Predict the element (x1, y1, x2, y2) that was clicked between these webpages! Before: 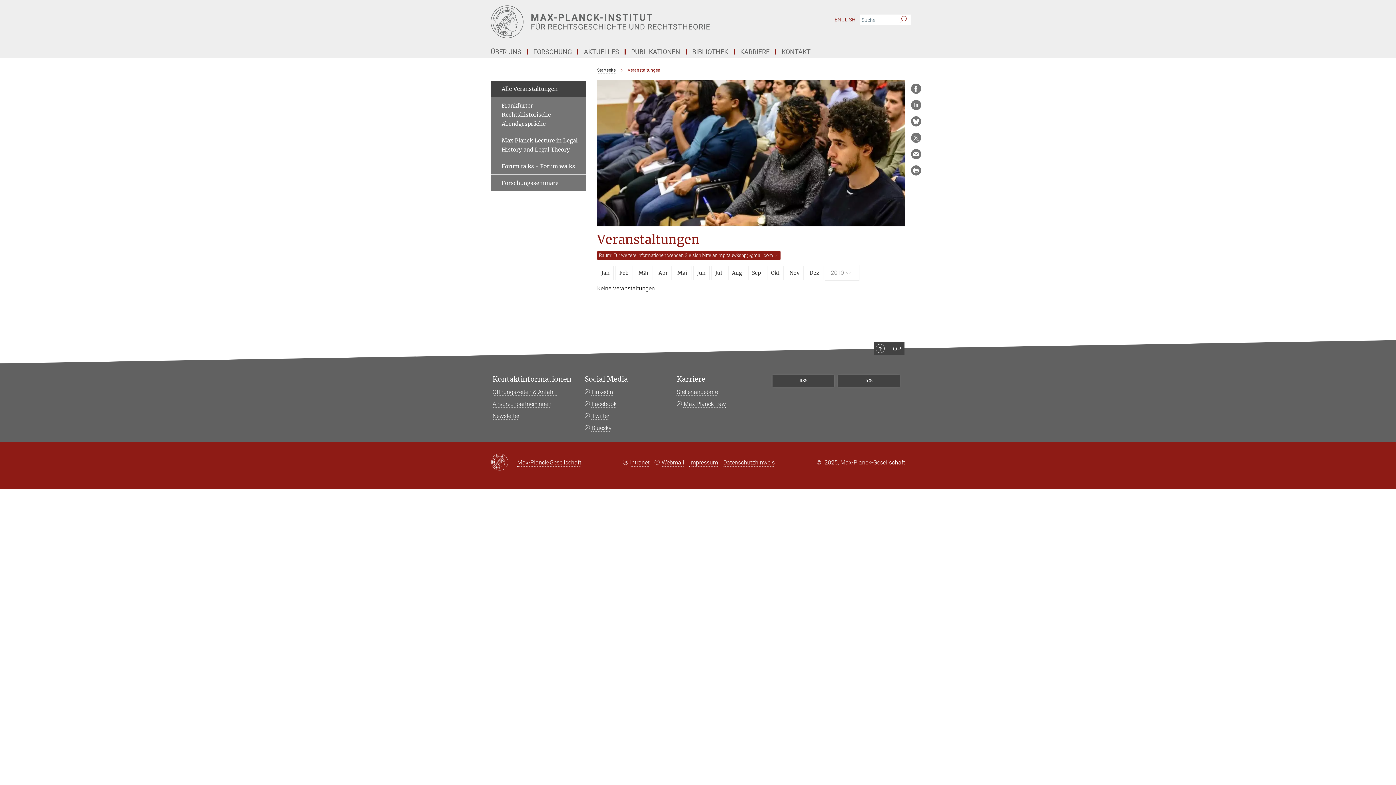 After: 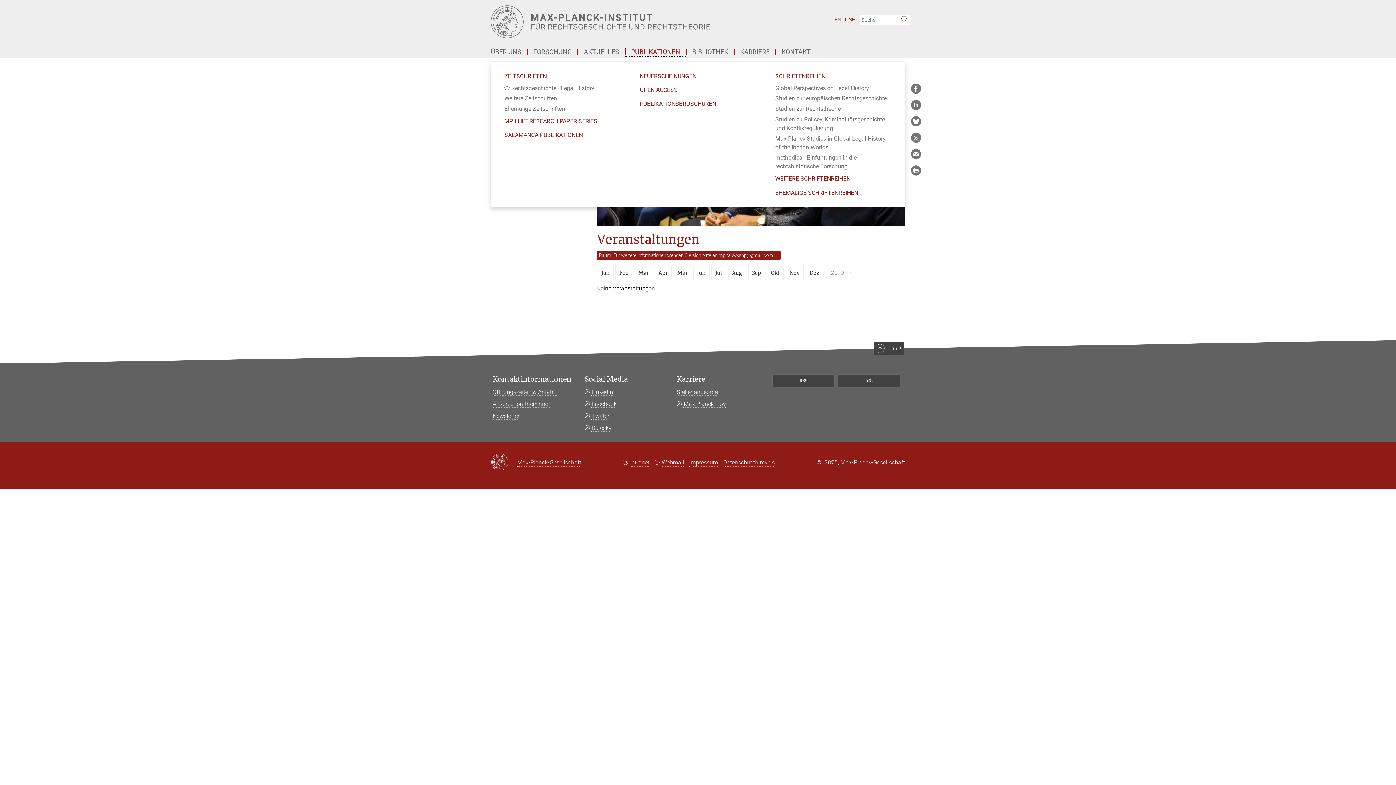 Action: label: PUBLIKATIONEN bbox: (625, 49, 686, 54)